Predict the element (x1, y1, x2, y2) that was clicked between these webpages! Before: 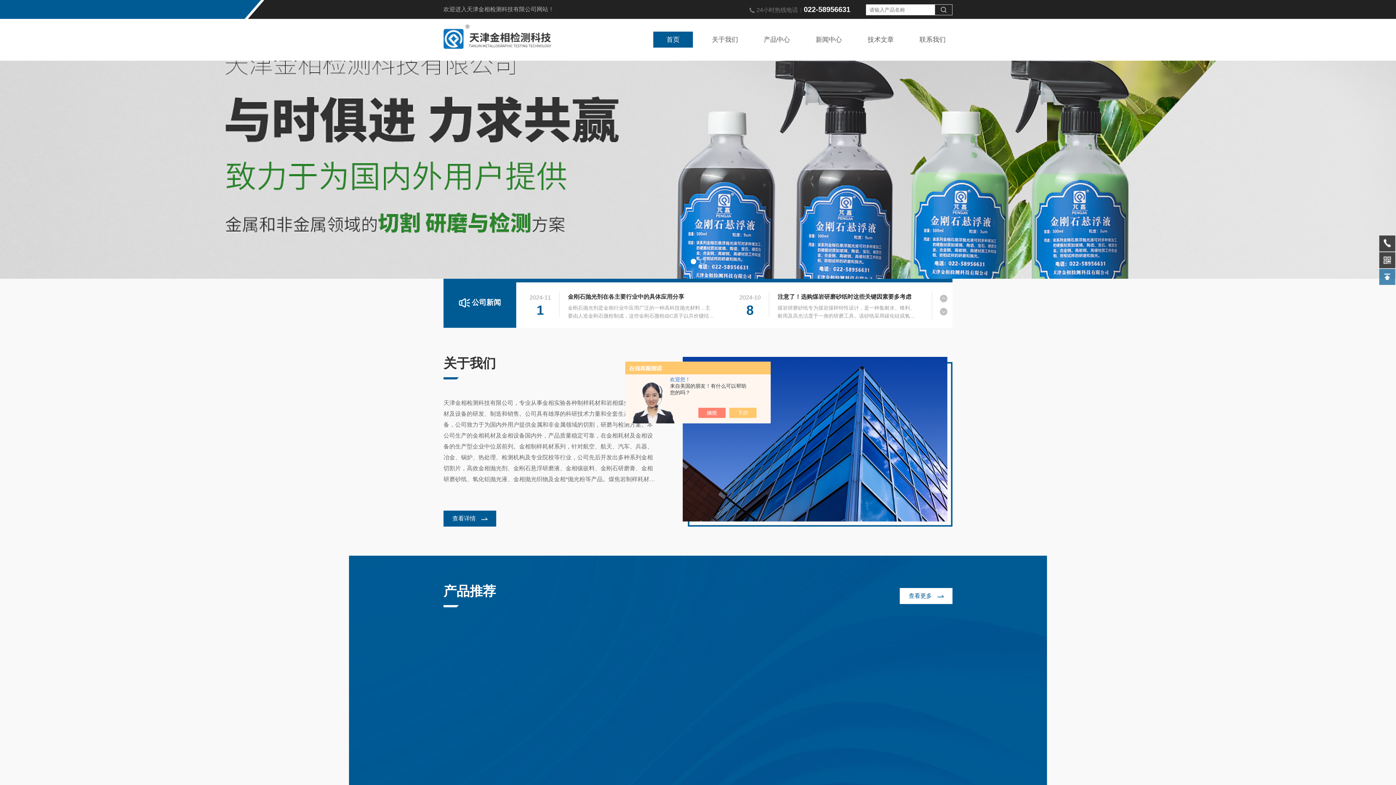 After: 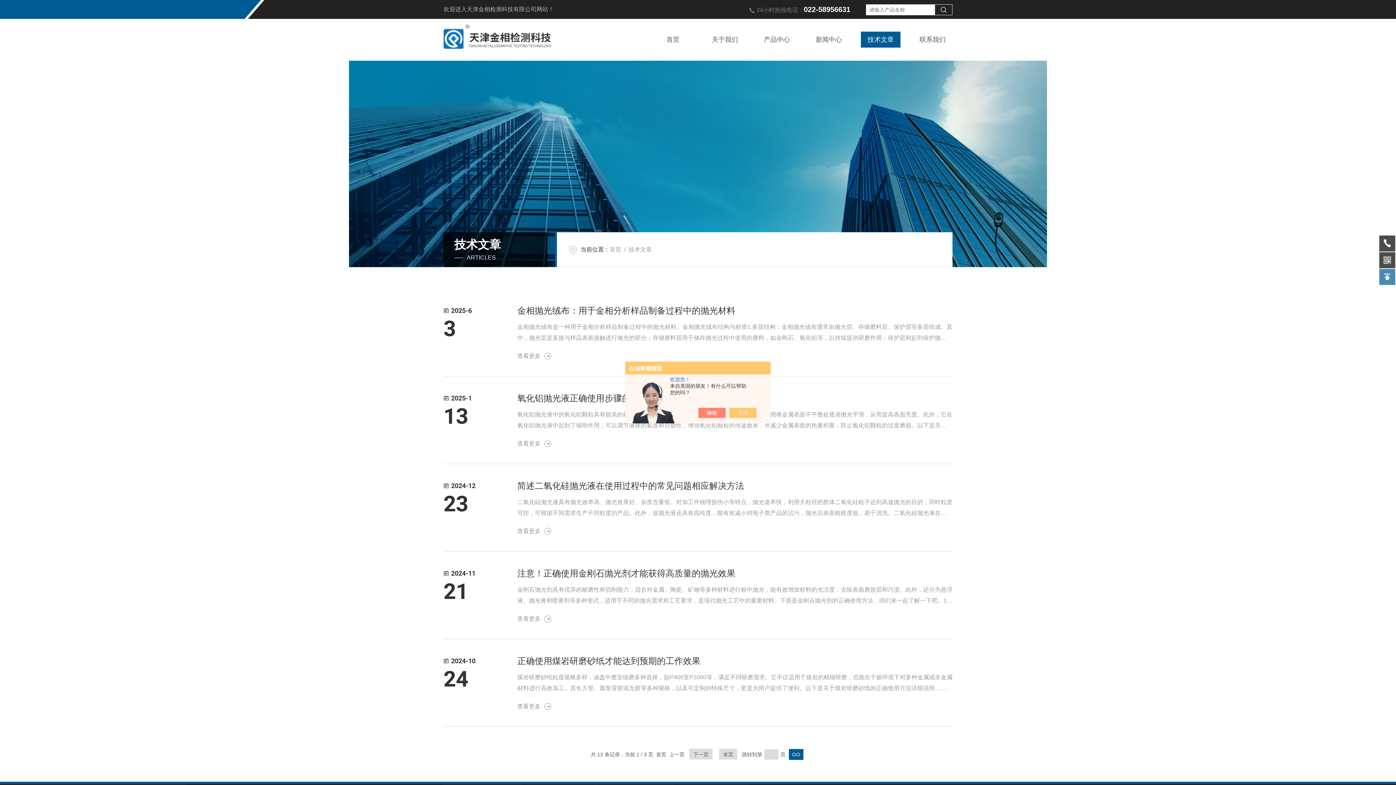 Action: bbox: (861, 31, 900, 47) label: 技术文章